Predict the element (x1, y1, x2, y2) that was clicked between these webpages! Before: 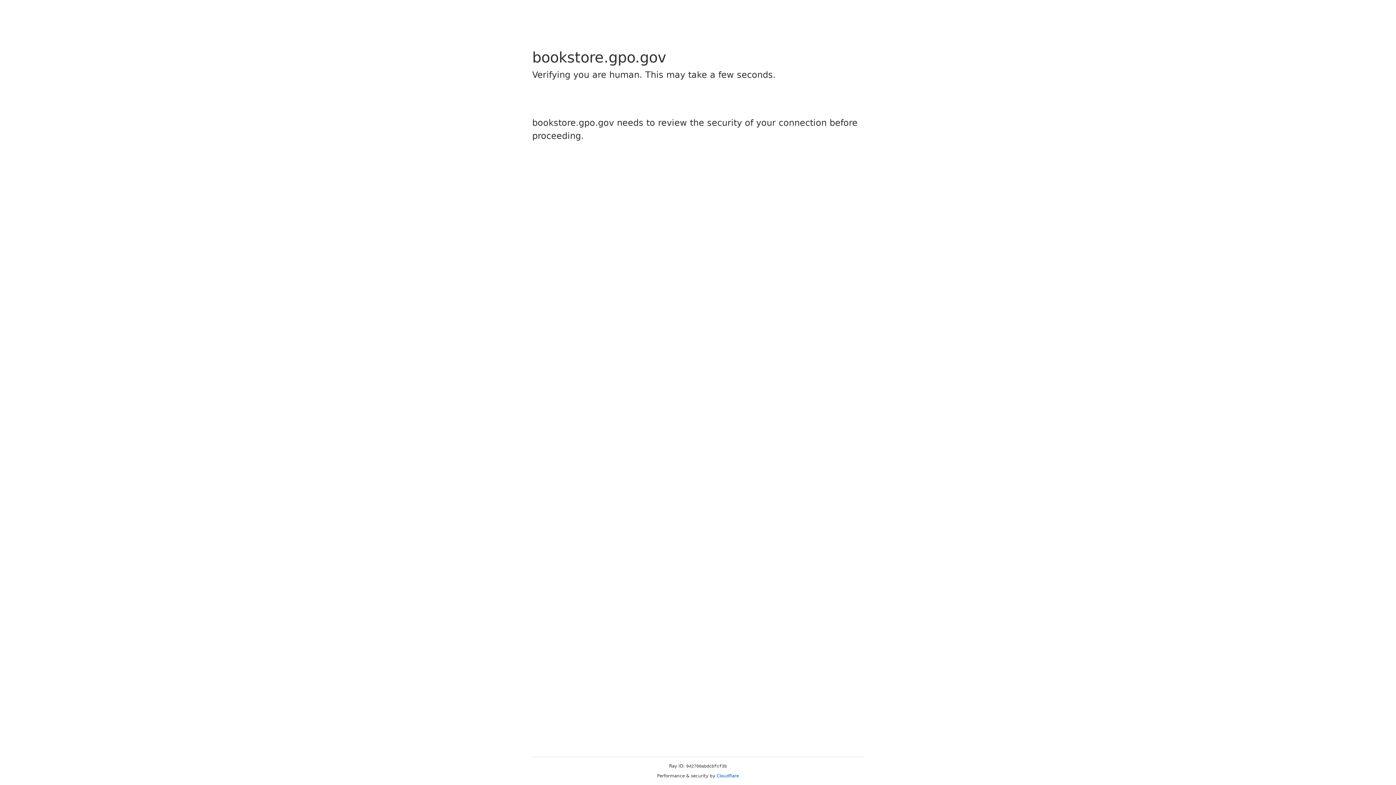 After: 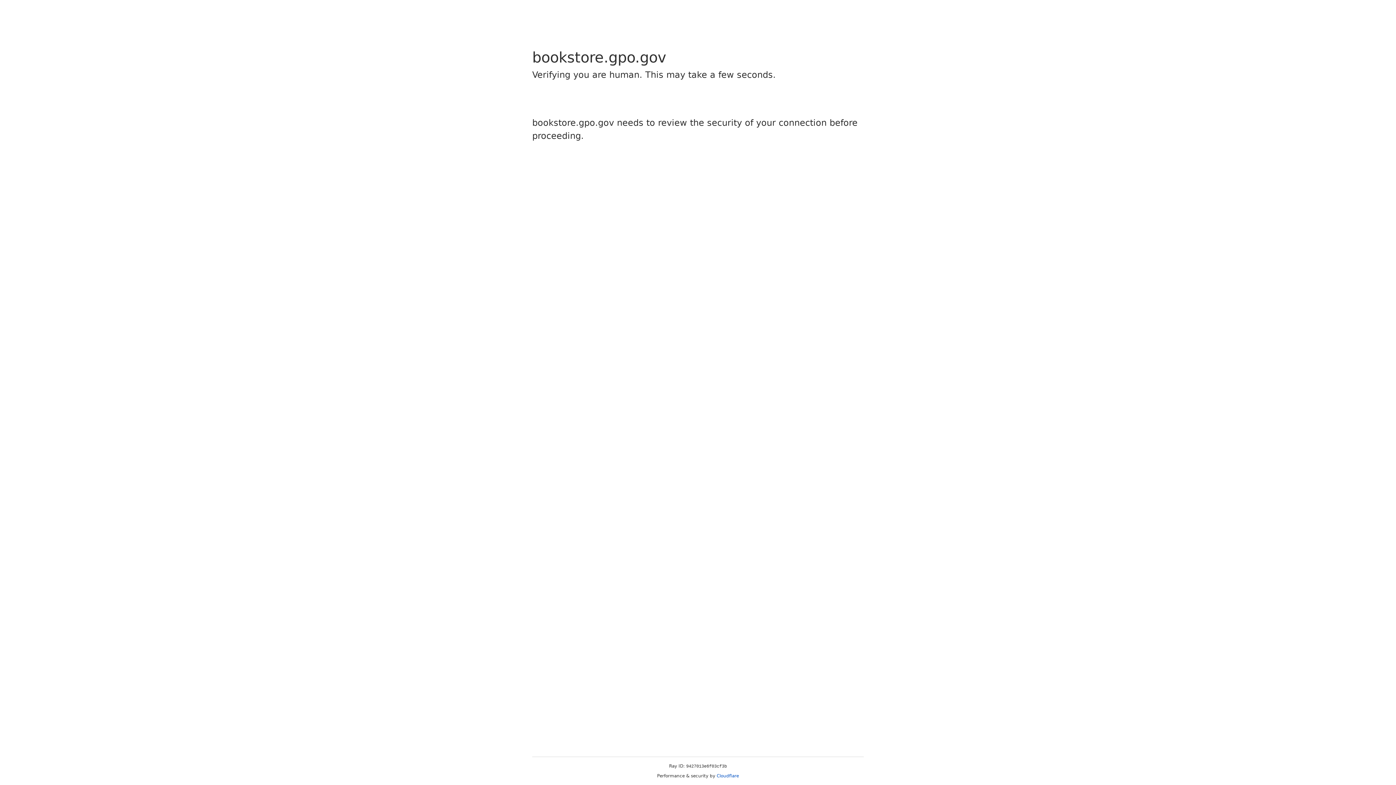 Action: bbox: (716, 773, 739, 778) label: Cloudflare